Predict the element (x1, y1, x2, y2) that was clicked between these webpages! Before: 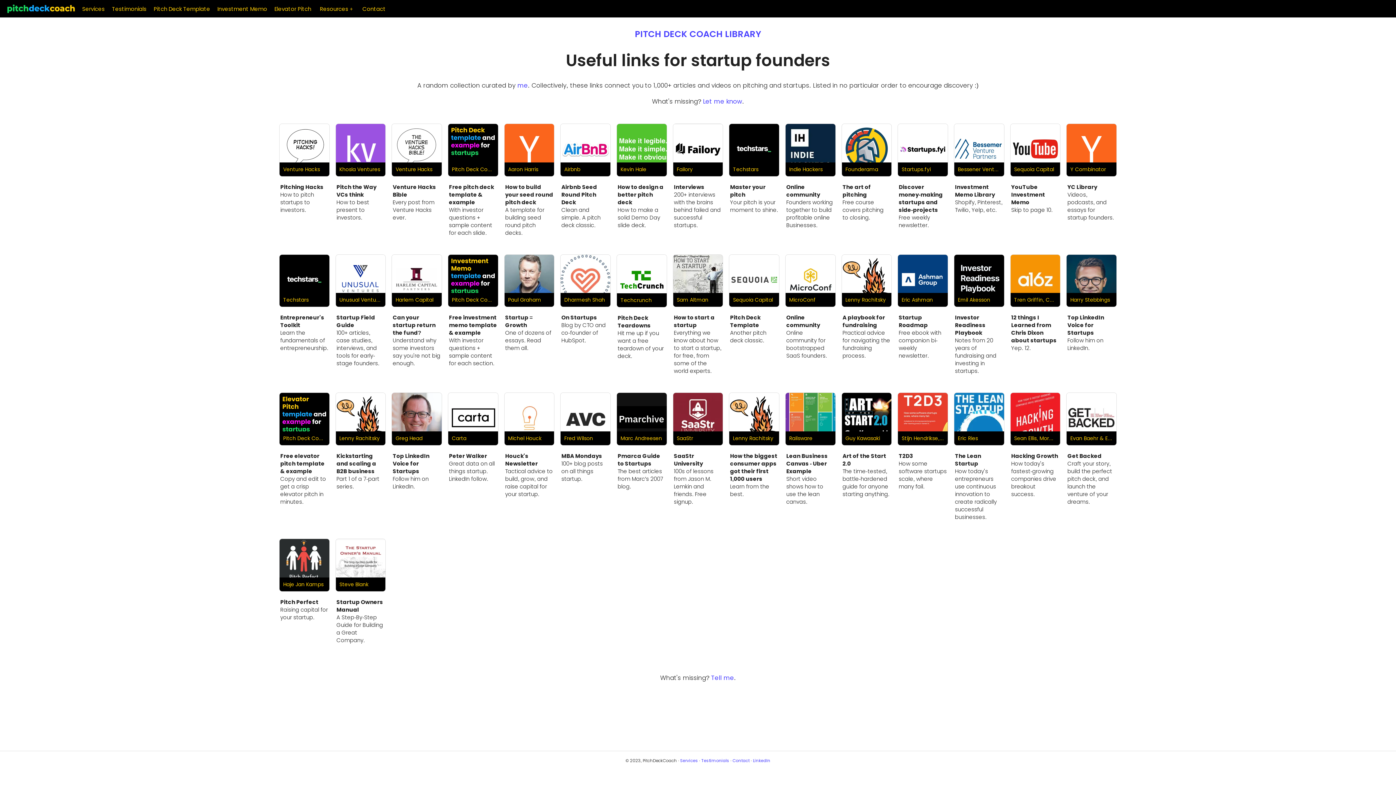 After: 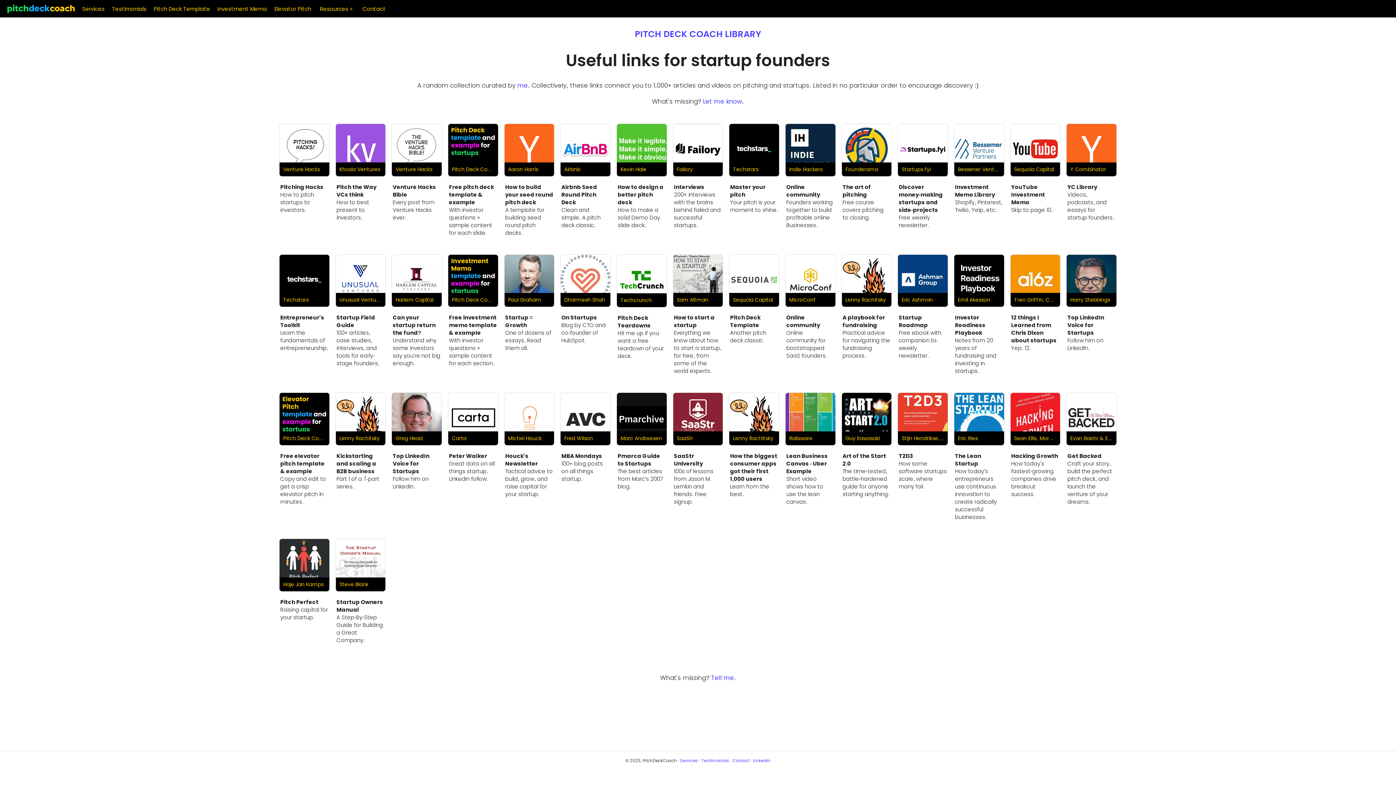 Action: label: T2D3
How some software startups scale, where many fail. bbox: (897, 451, 948, 491)